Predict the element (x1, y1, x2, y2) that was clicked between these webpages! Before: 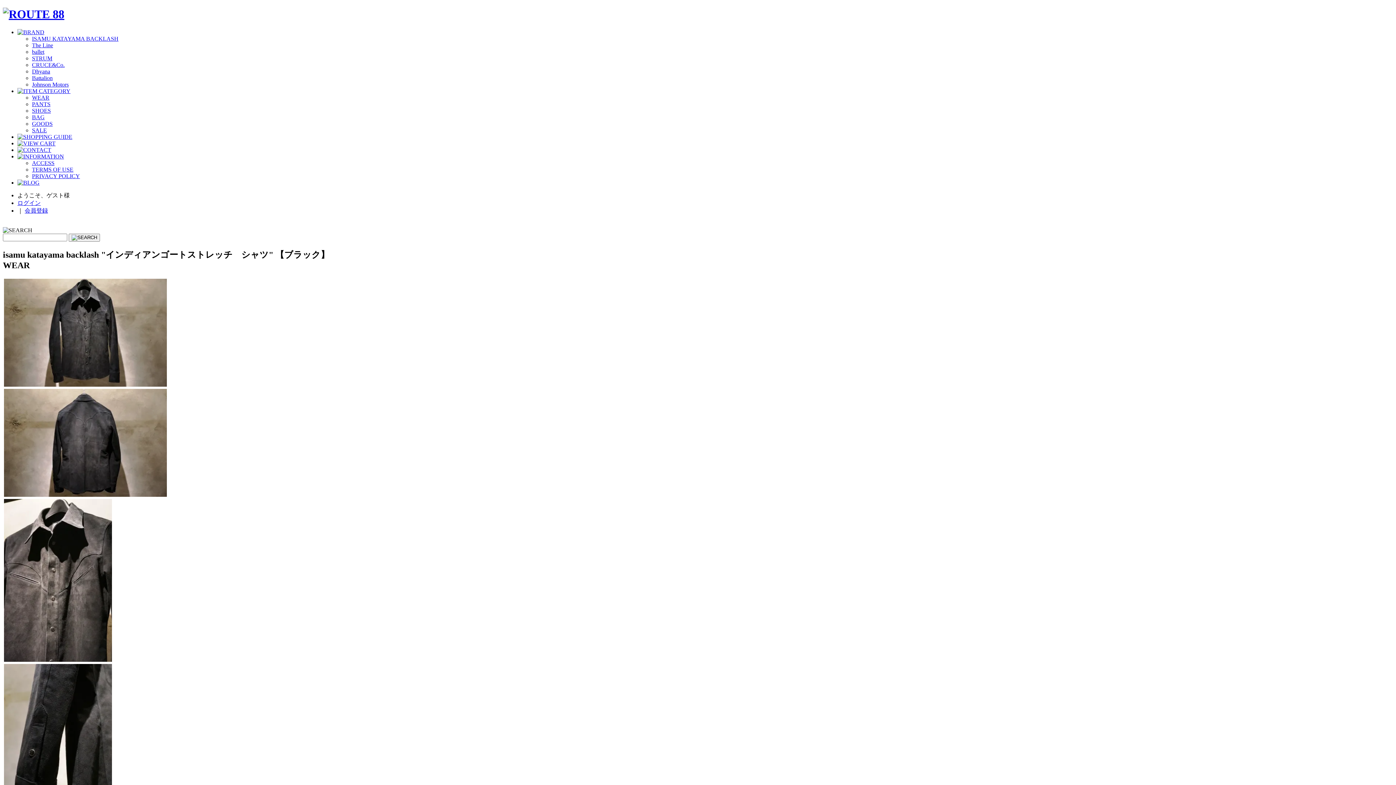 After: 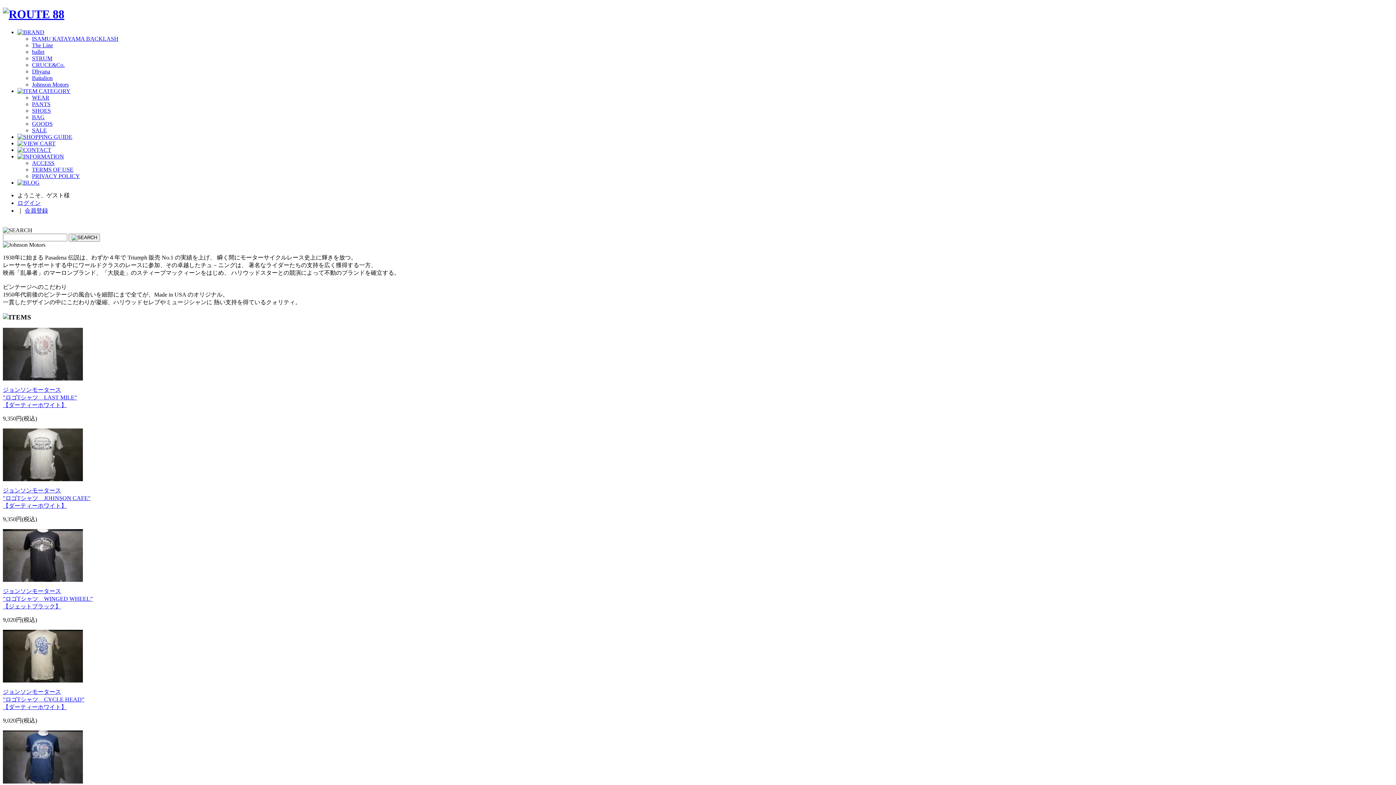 Action: label: Johnson Motors bbox: (32, 81, 68, 87)